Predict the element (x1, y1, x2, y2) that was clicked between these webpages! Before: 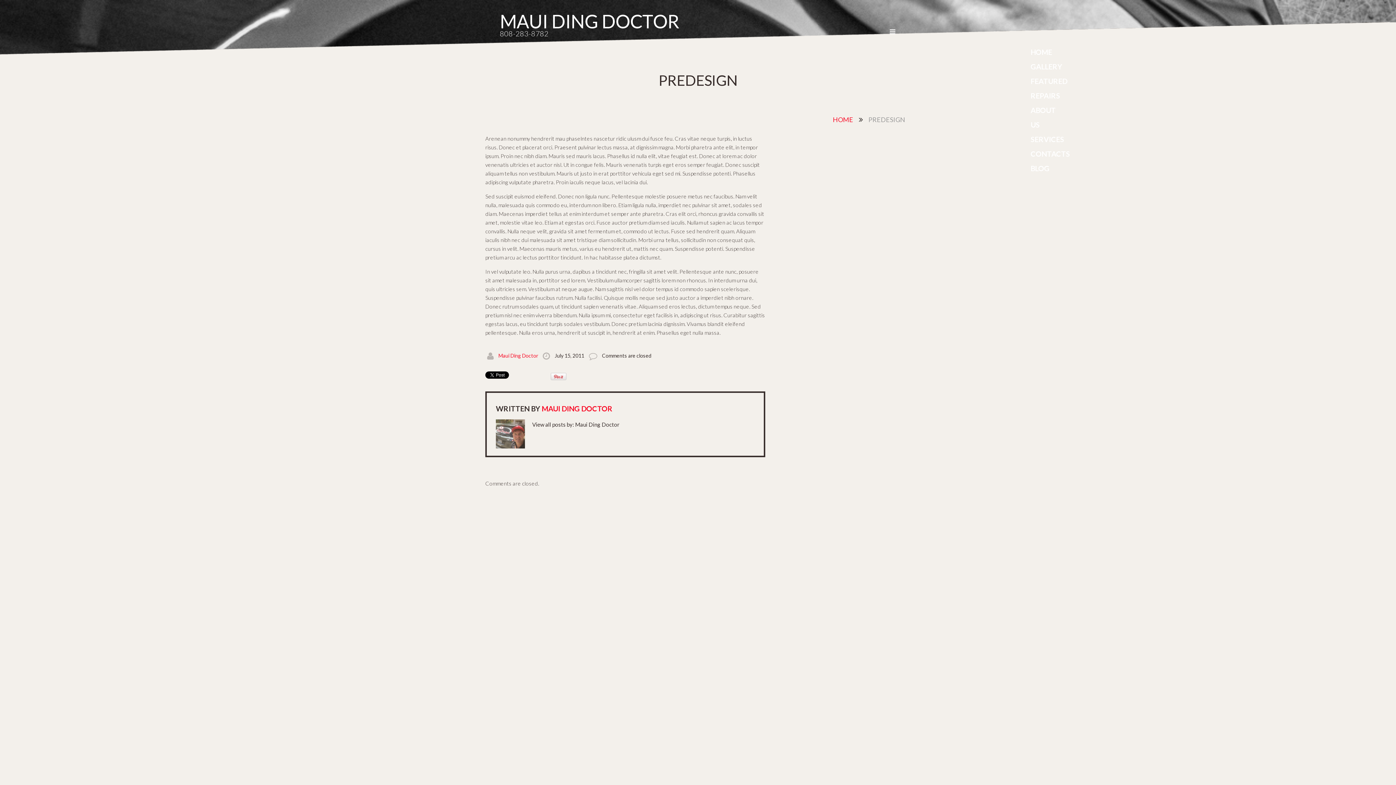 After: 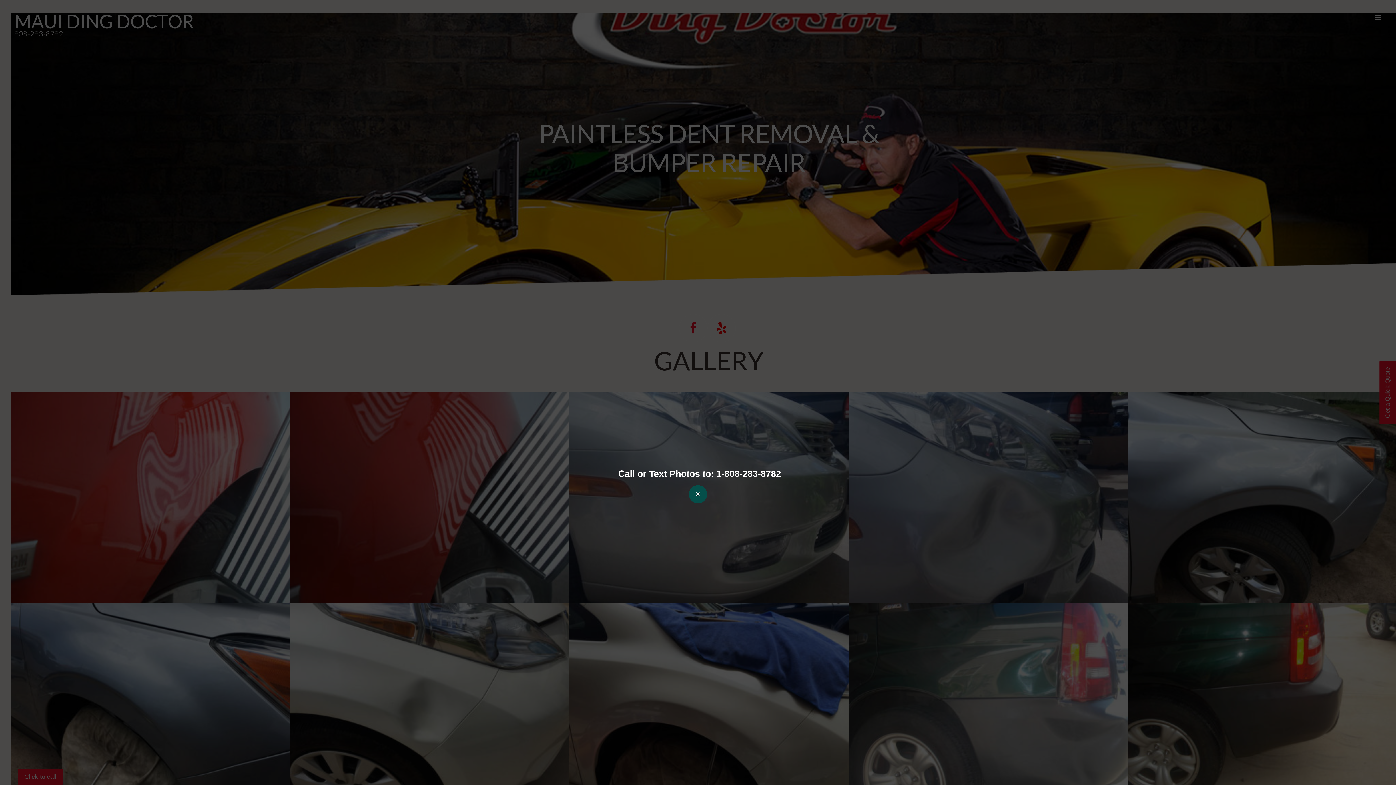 Action: label: HOME bbox: (1030, 44, 1052, 59)